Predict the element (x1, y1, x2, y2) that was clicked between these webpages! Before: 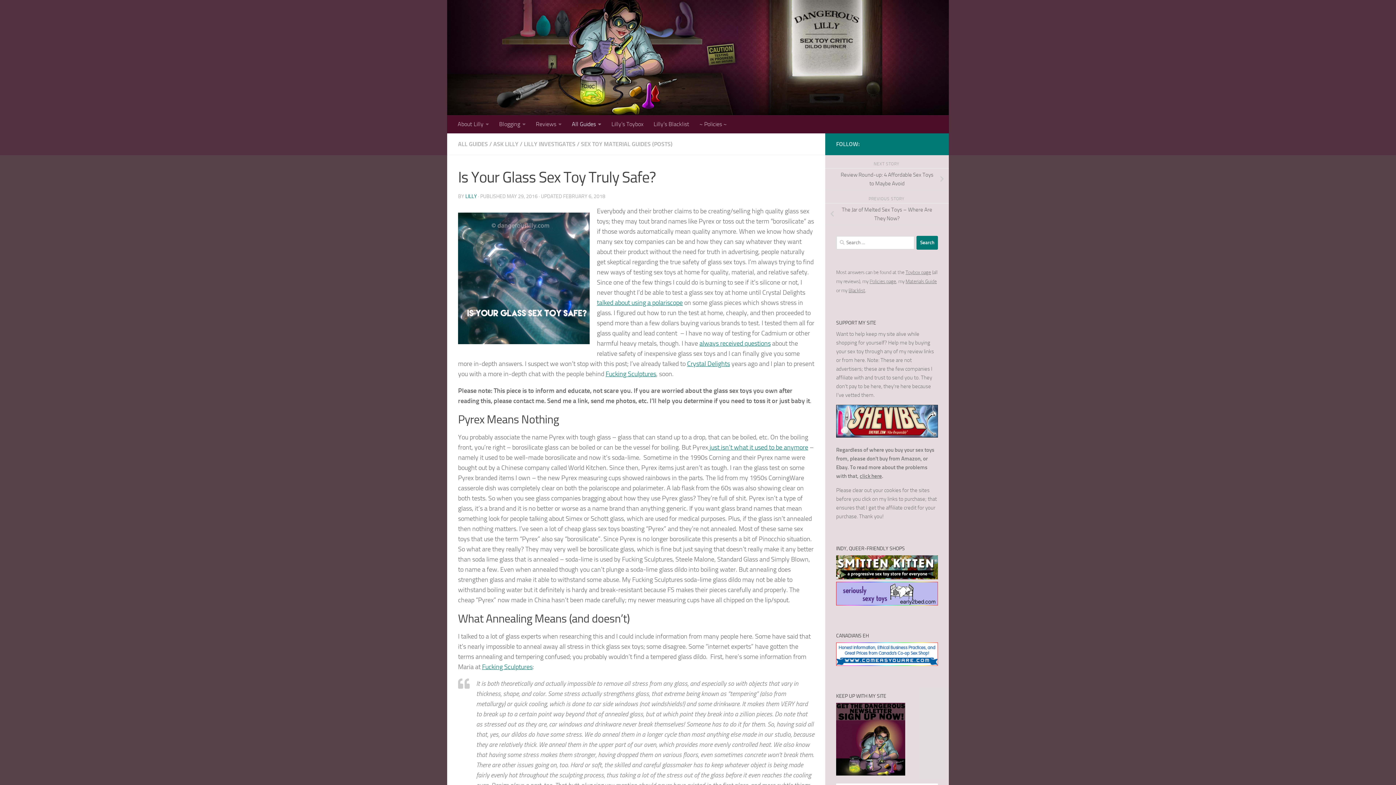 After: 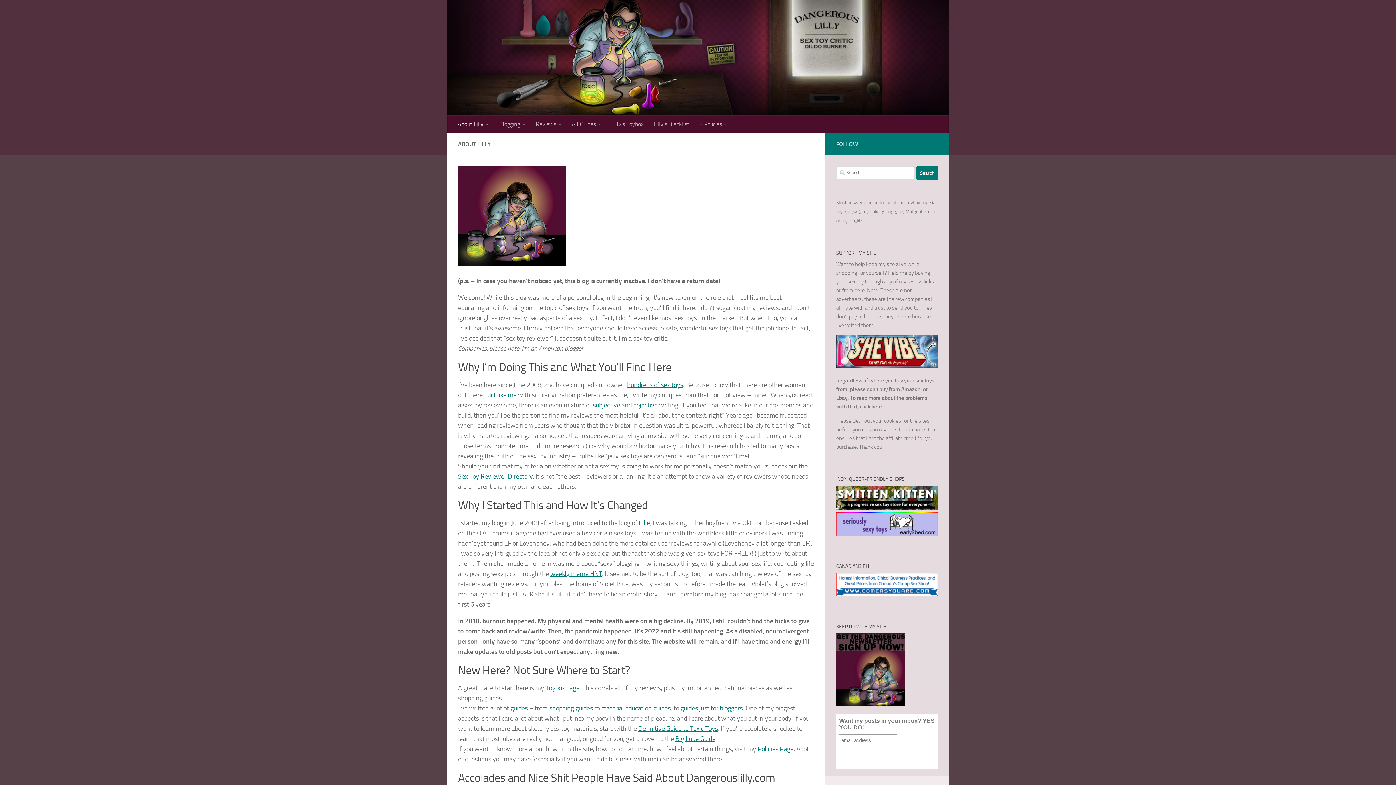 Action: bbox: (452, 115, 494, 133) label: About Lilly